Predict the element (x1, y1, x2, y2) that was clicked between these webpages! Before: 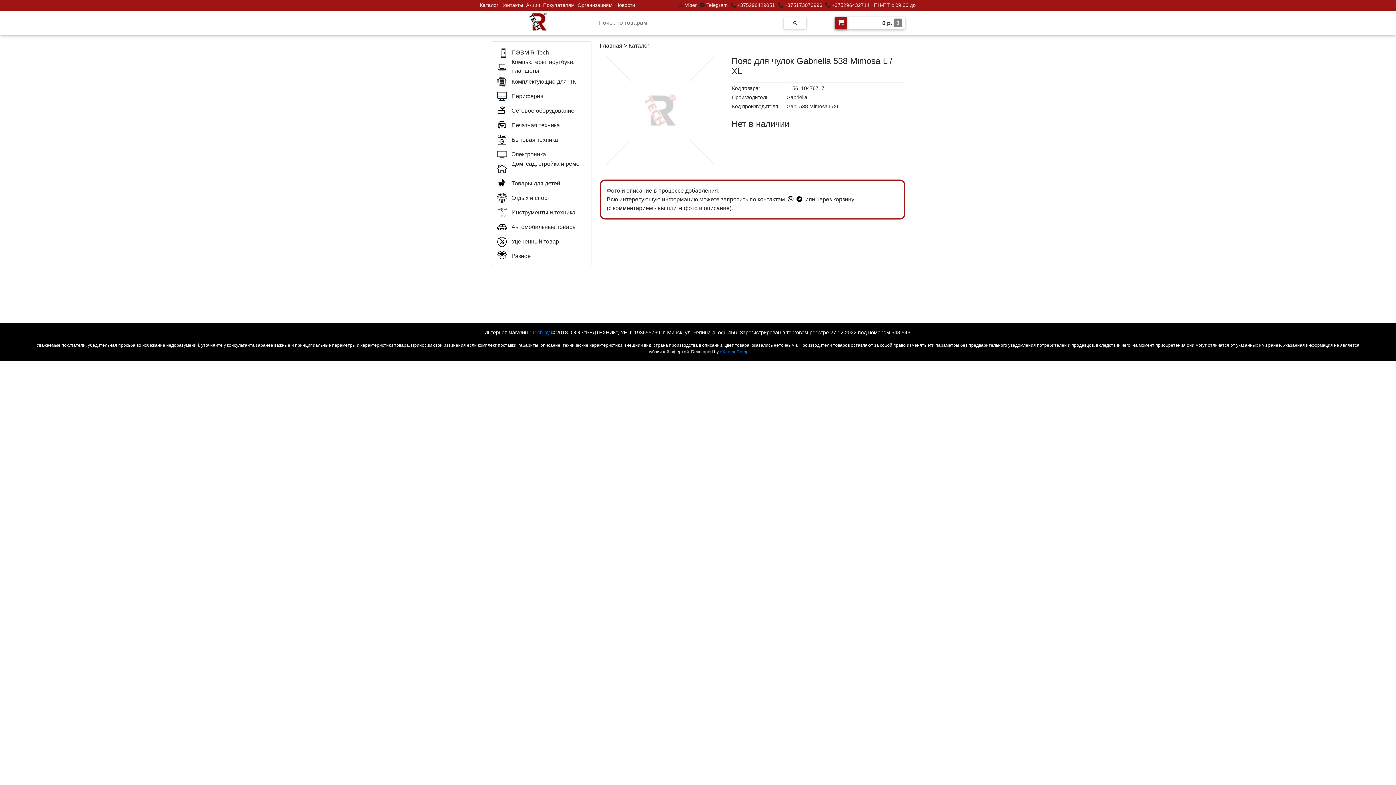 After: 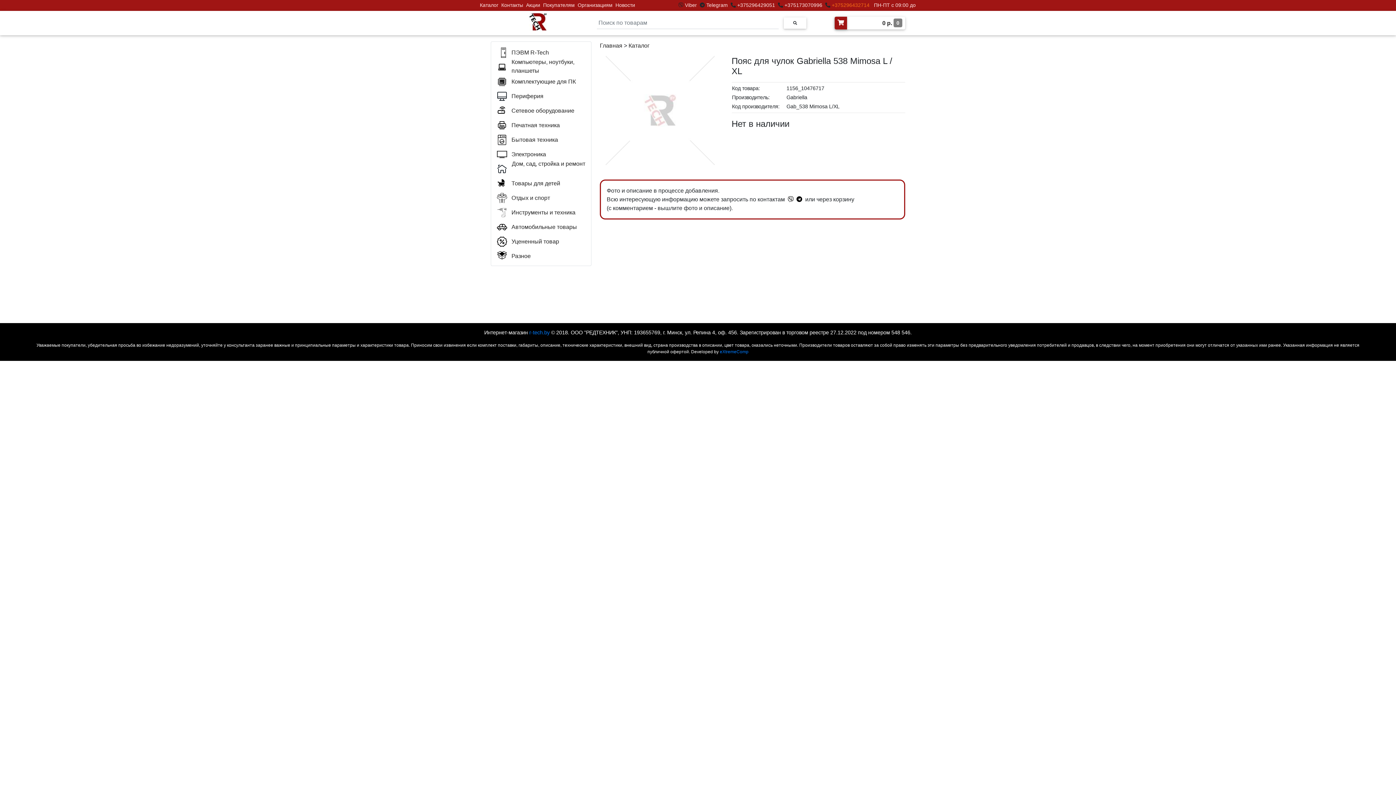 Action: bbox: (830, 2, 869, 8) label:  +375296432714